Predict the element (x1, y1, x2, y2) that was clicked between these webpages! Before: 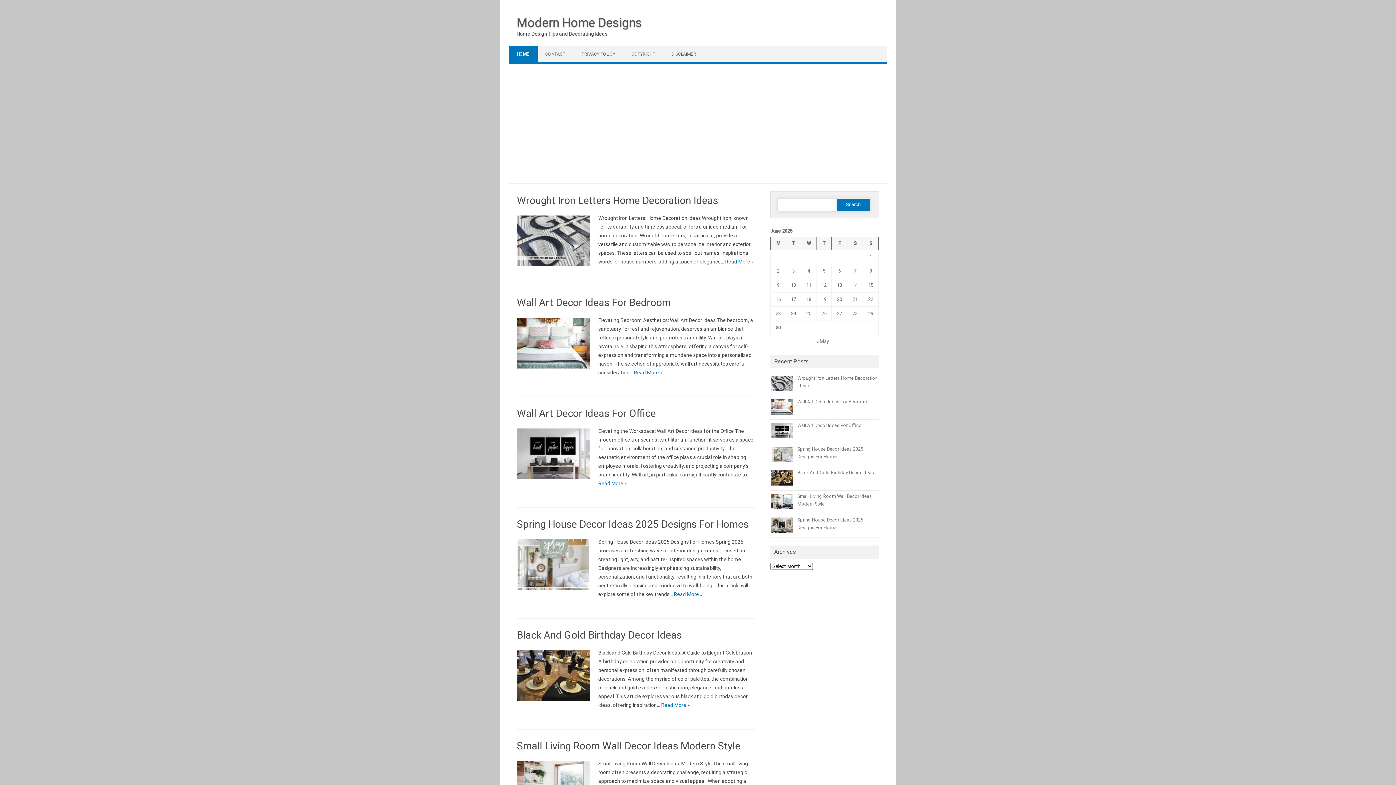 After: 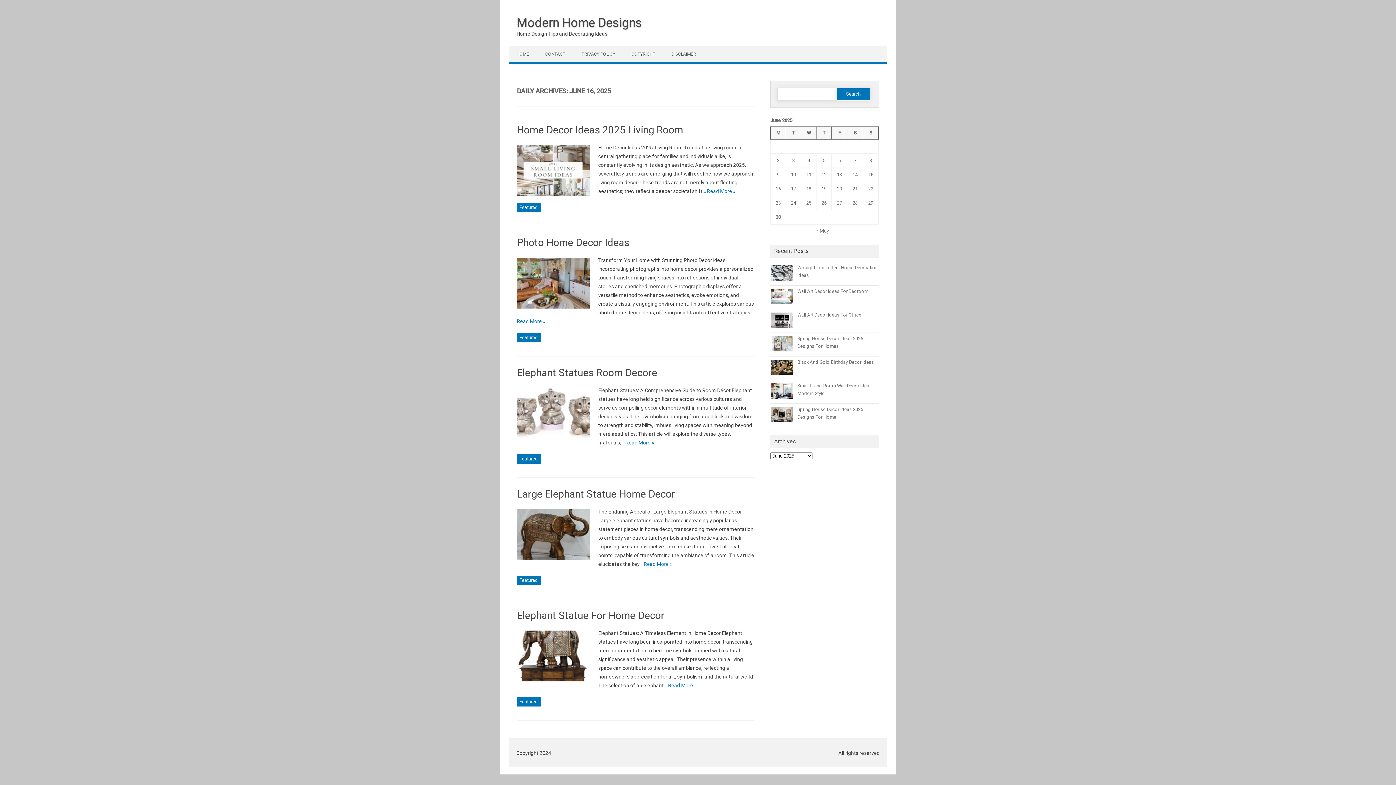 Action: label: Posts published on June 16, 2025 bbox: (775, 296, 781, 302)